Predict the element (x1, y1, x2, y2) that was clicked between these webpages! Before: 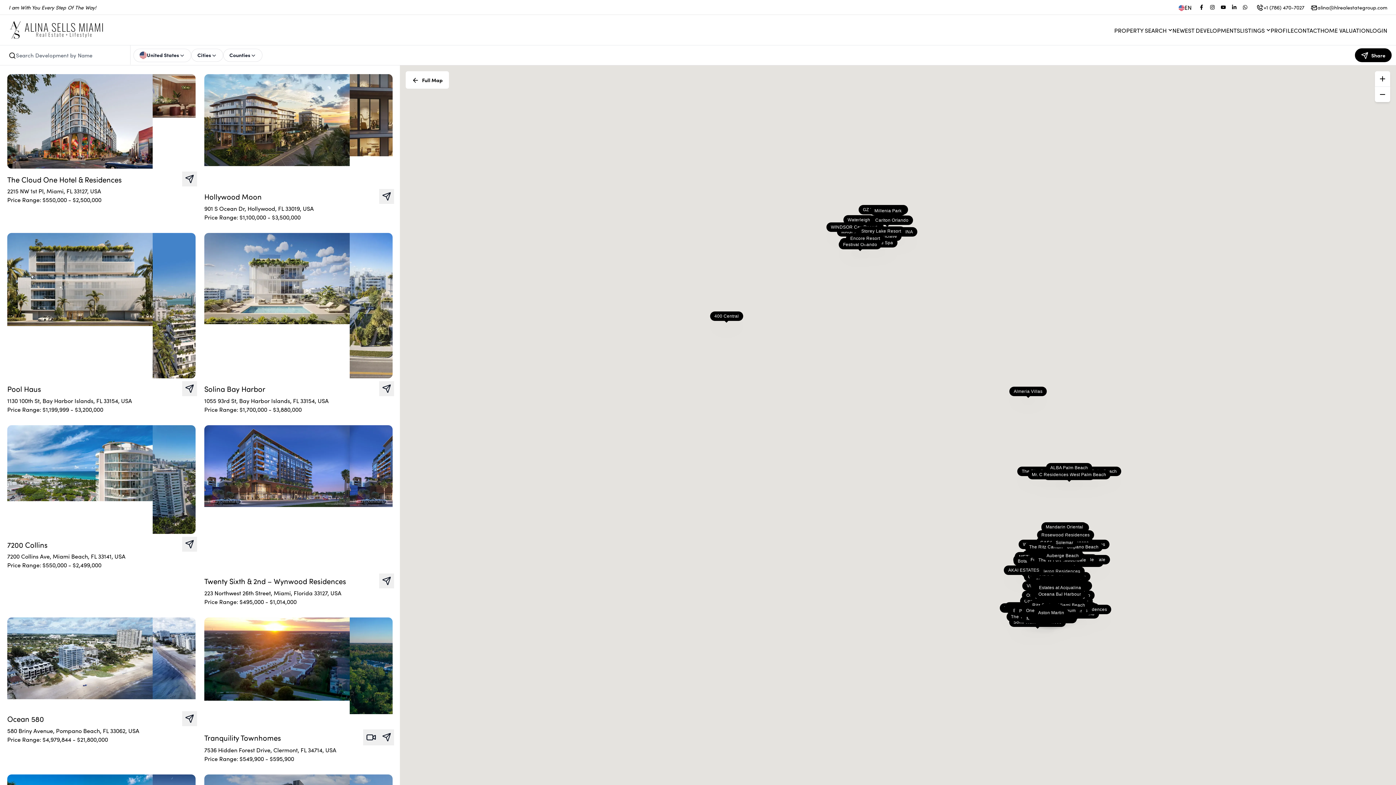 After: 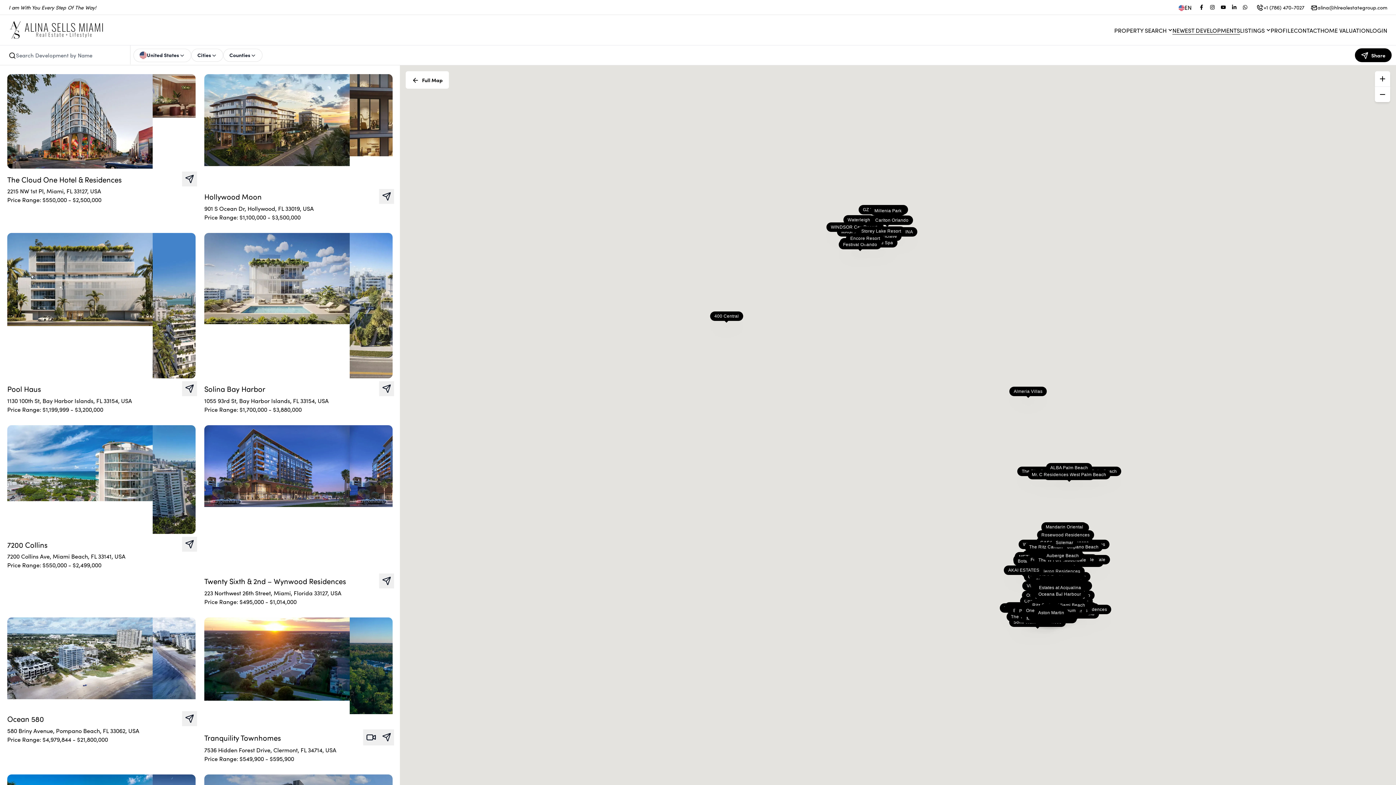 Action: bbox: (1172, 25, 1240, 34) label: NEWEST DEVELOPMENTS